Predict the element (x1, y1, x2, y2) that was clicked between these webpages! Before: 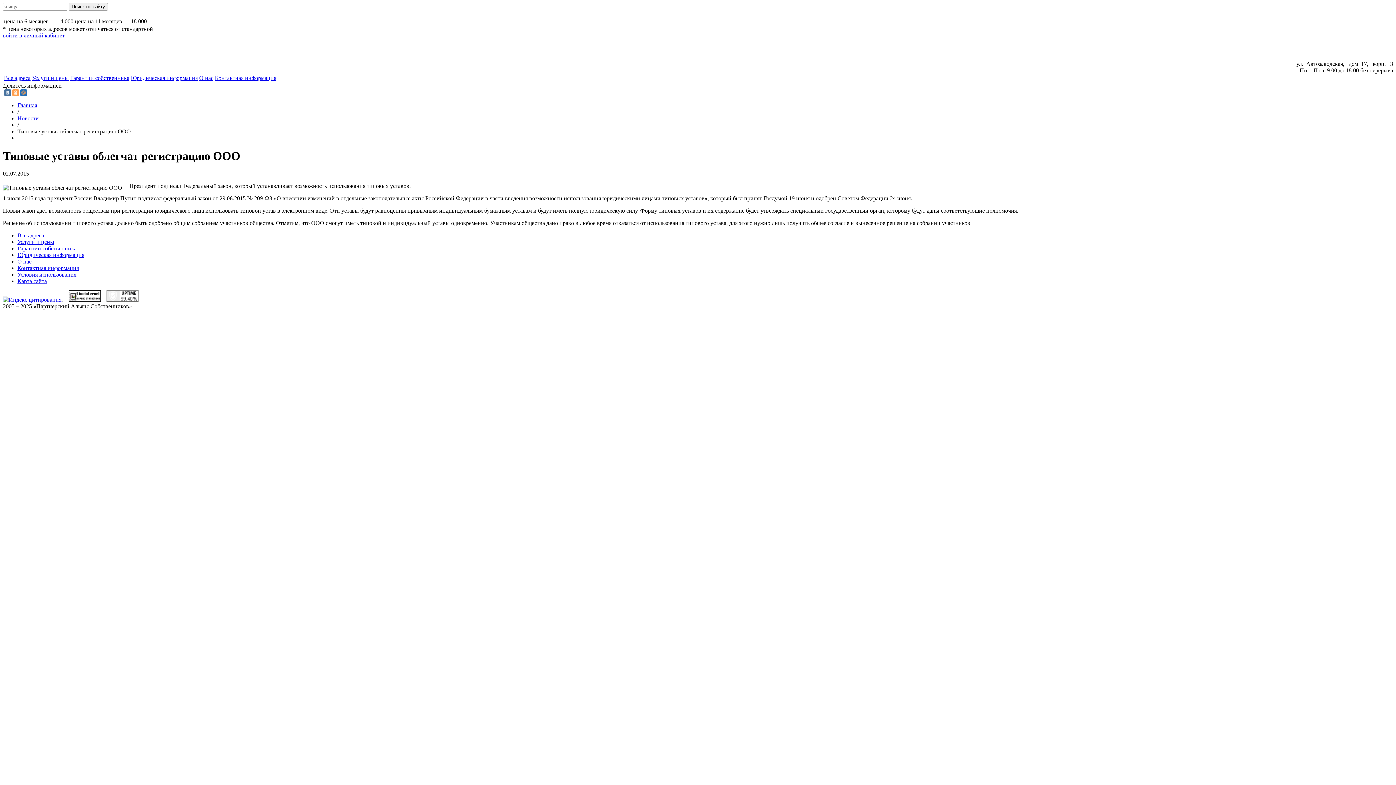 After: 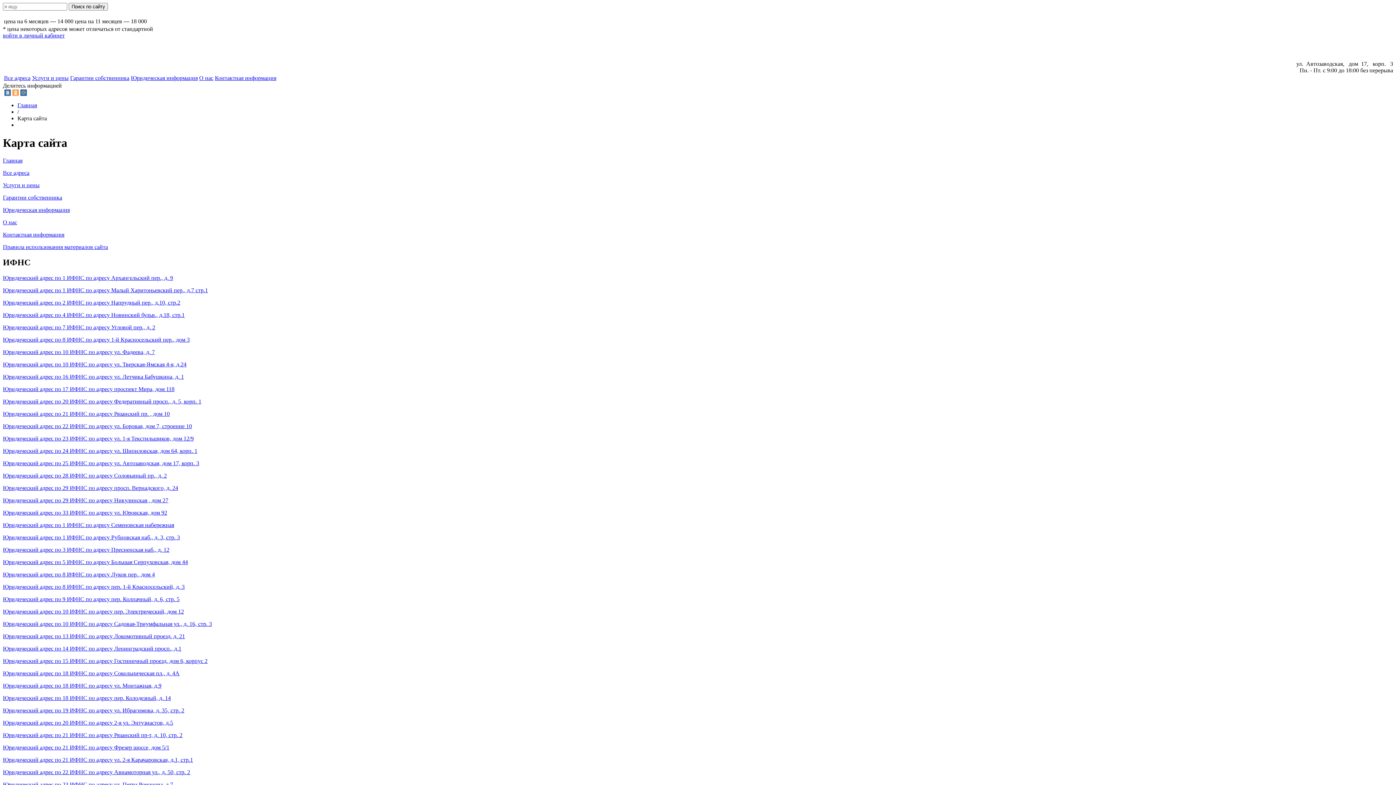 Action: bbox: (17, 278, 46, 284) label: Карта сайта